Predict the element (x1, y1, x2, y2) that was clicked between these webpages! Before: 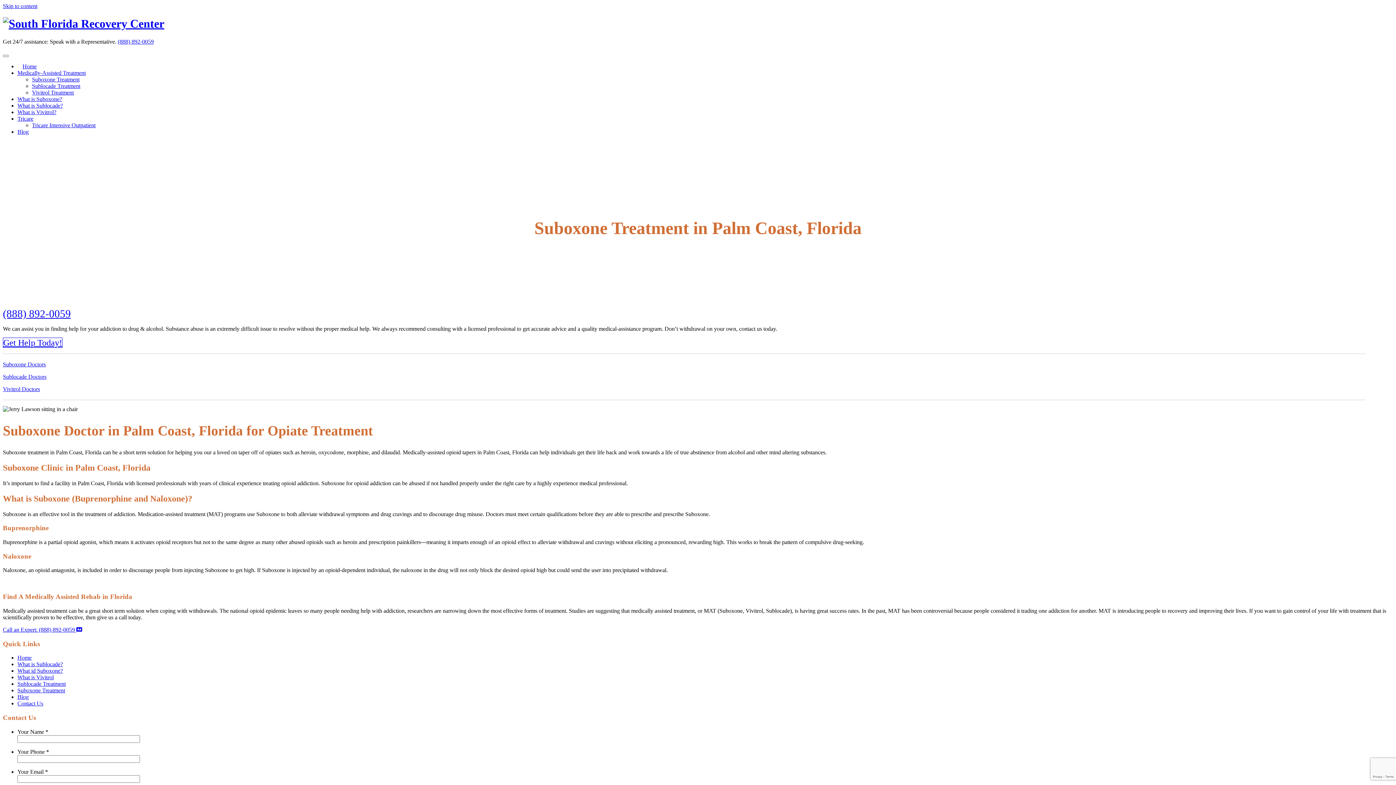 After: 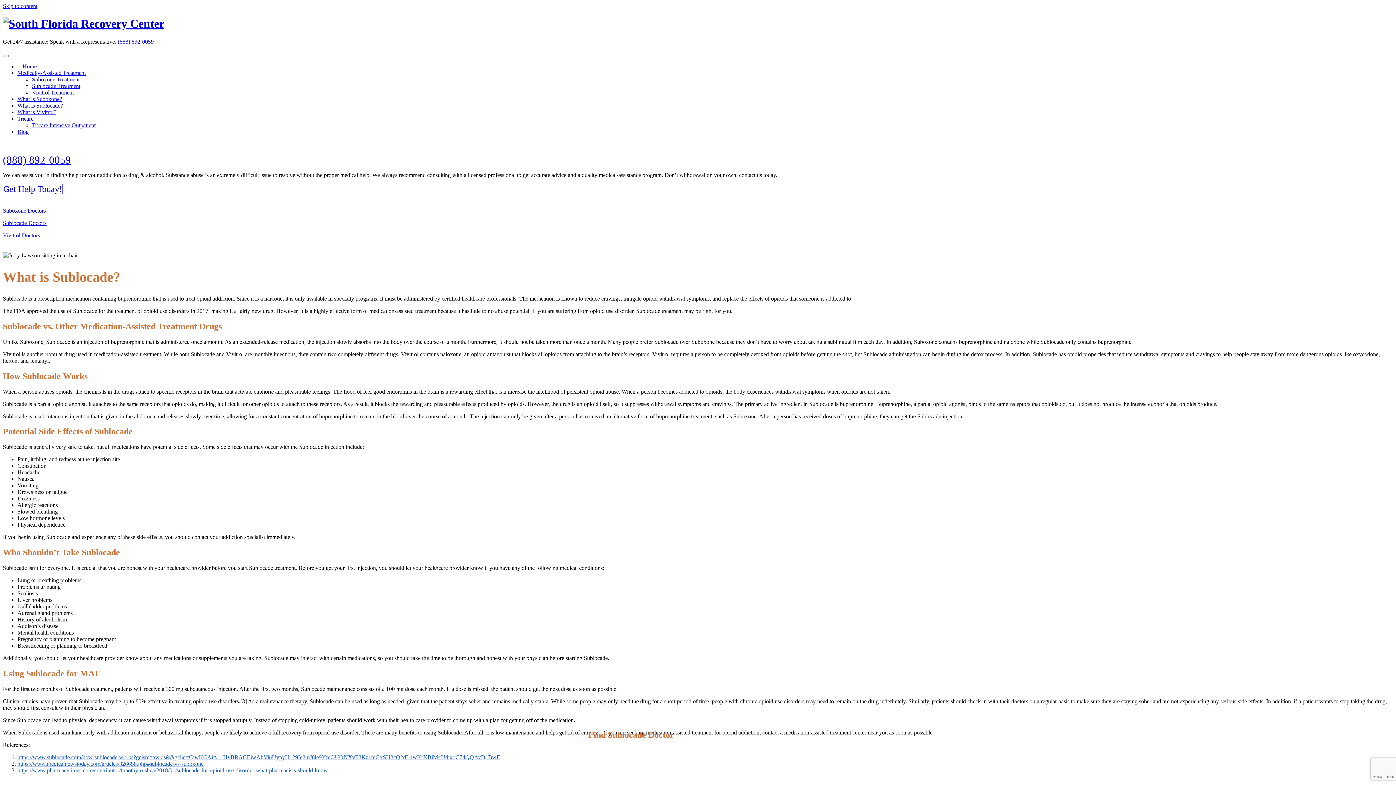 Action: bbox: (17, 102, 62, 108) label: What is Sublocade?